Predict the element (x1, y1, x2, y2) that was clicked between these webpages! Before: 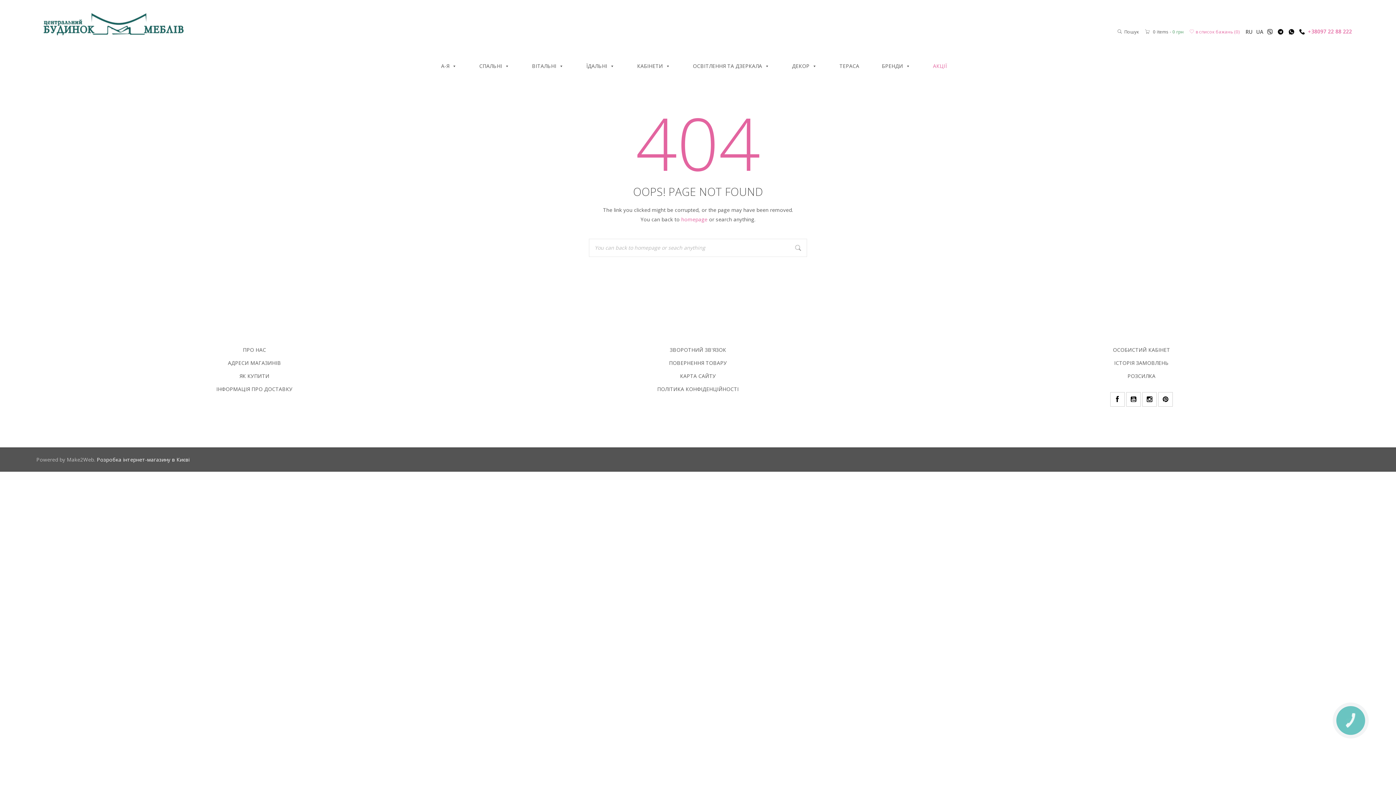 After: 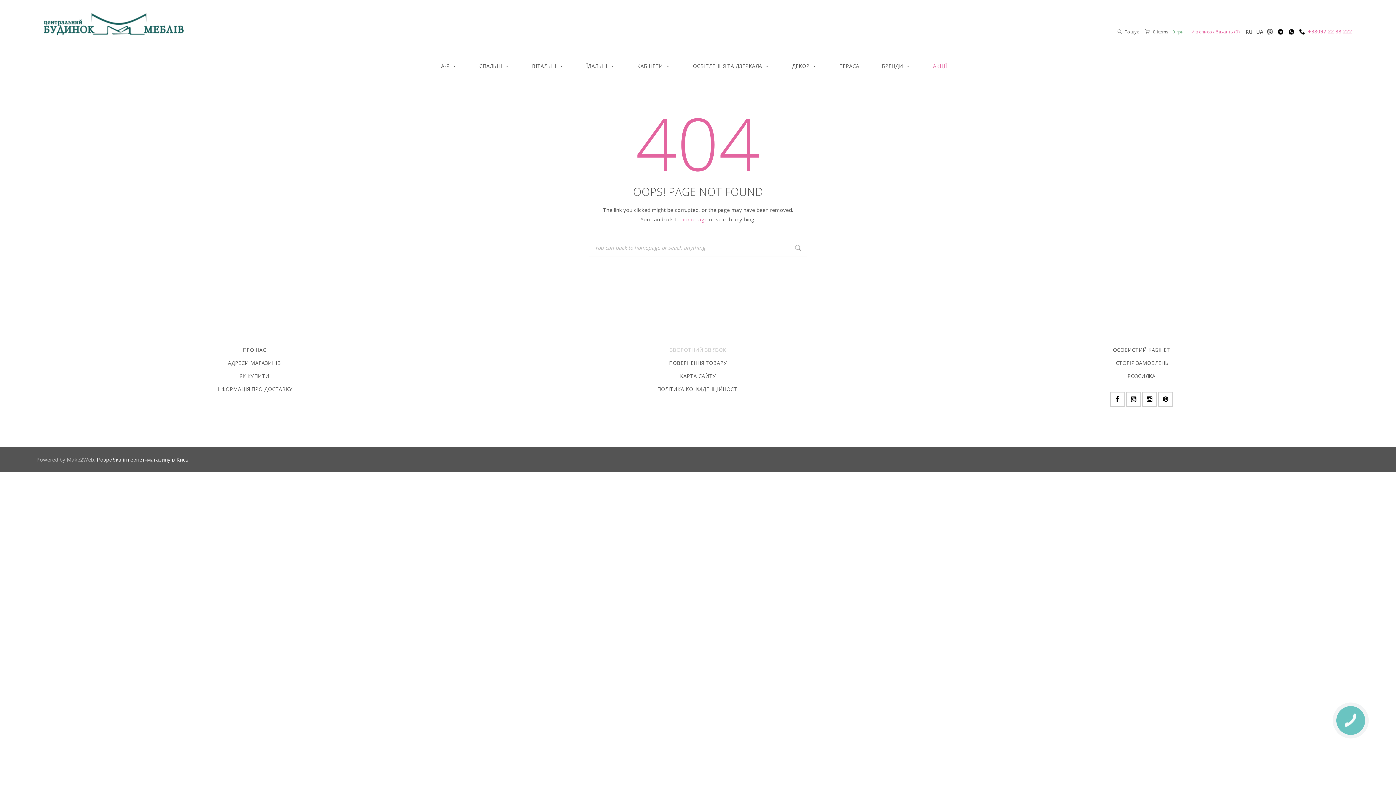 Action: bbox: (669, 346, 726, 353) label: ЗВОРОТНИЙ ЗВ'ЯЗОК